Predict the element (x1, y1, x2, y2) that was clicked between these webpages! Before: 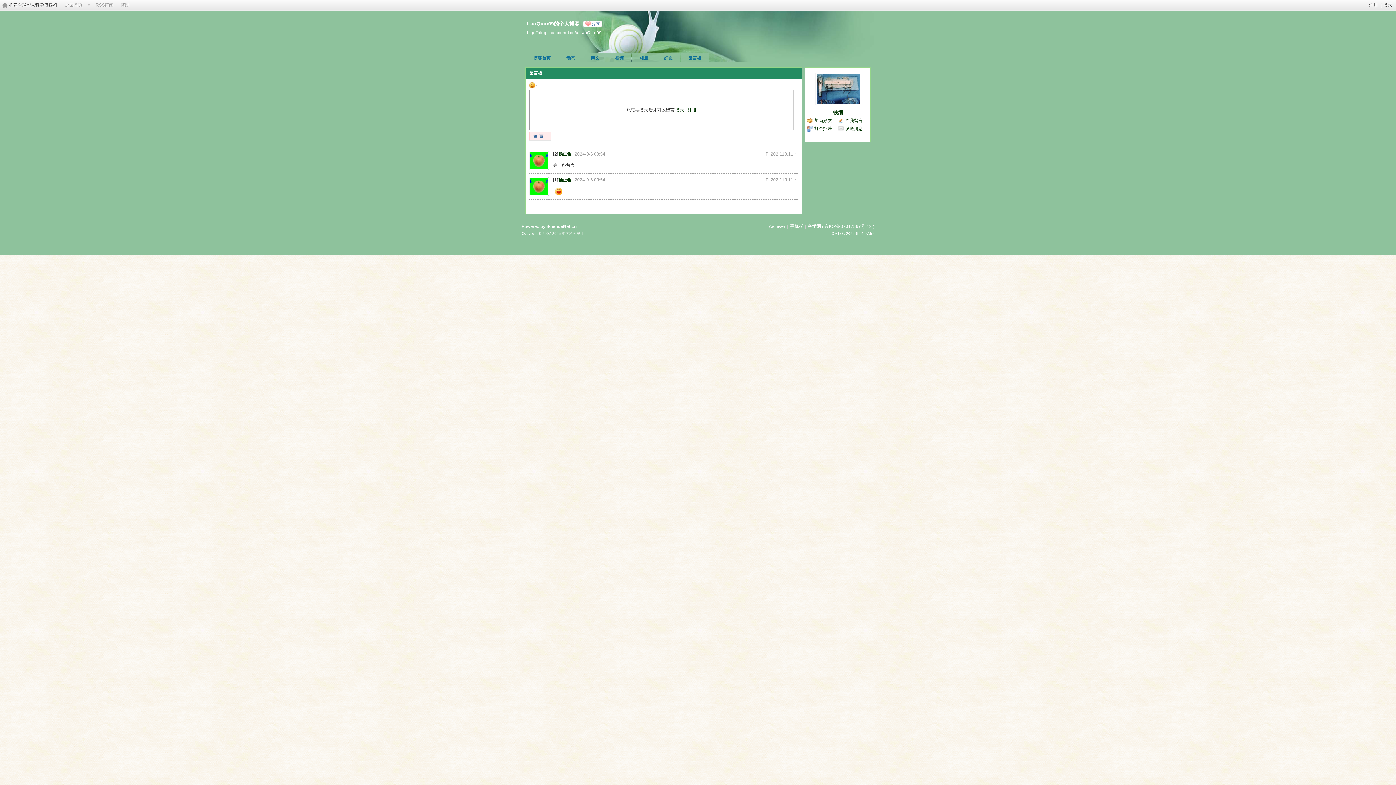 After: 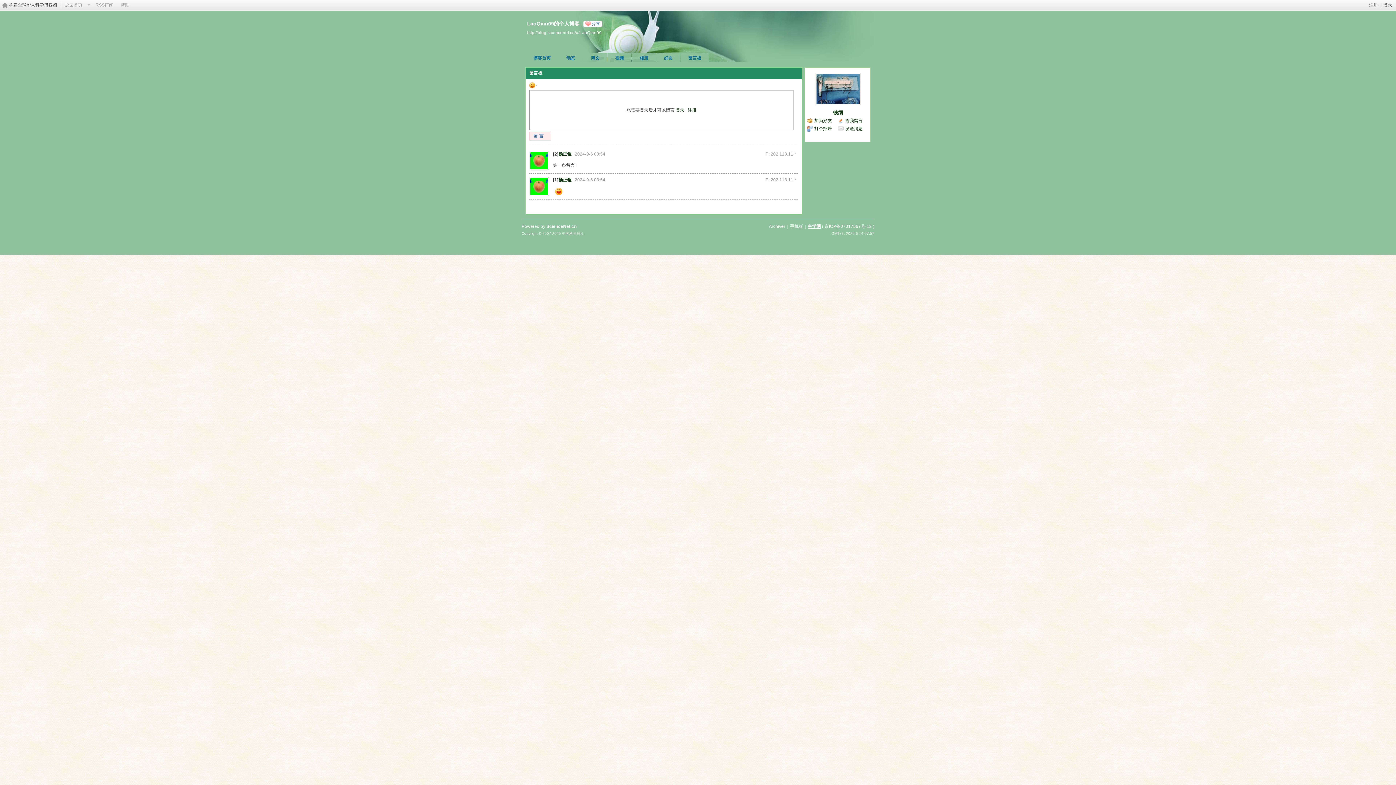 Action: bbox: (808, 224, 821, 229) label: 科学网